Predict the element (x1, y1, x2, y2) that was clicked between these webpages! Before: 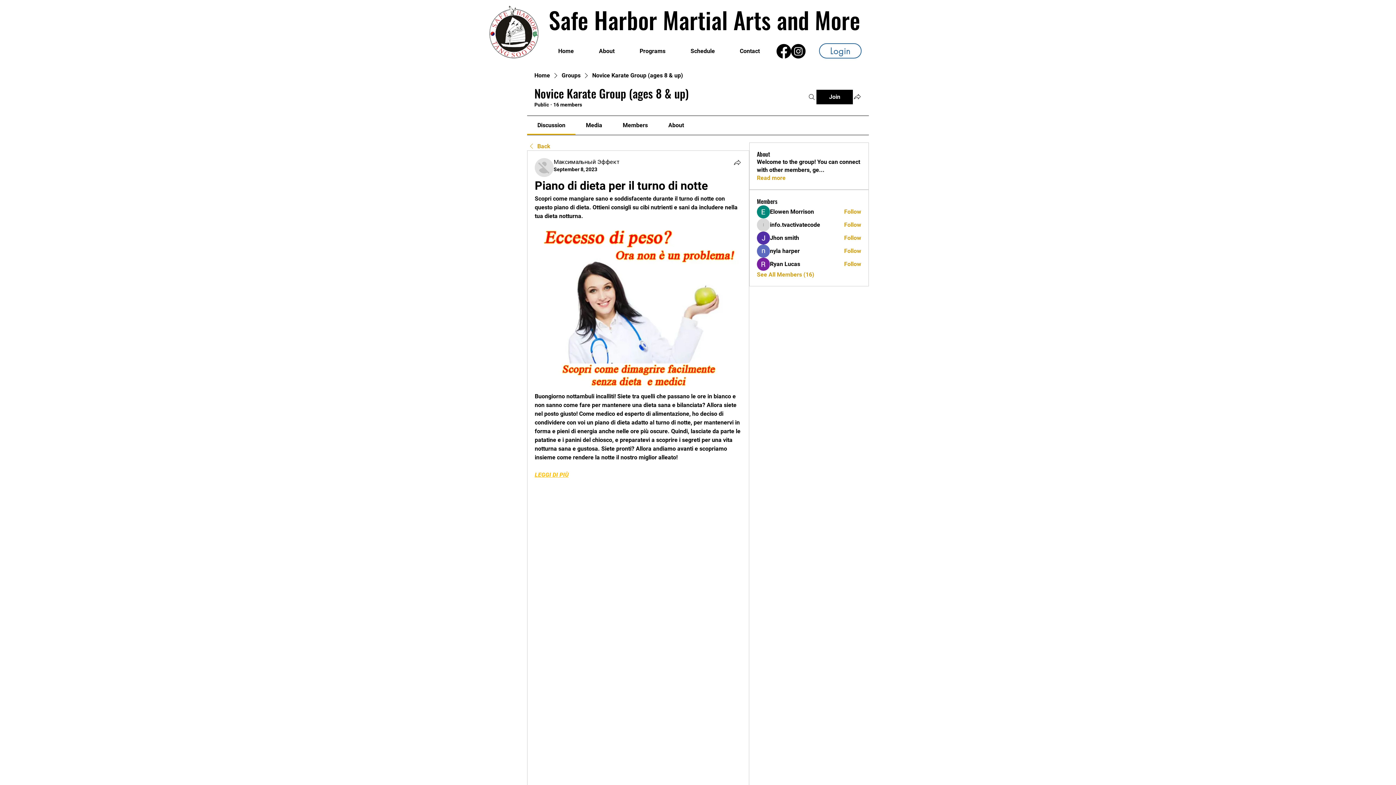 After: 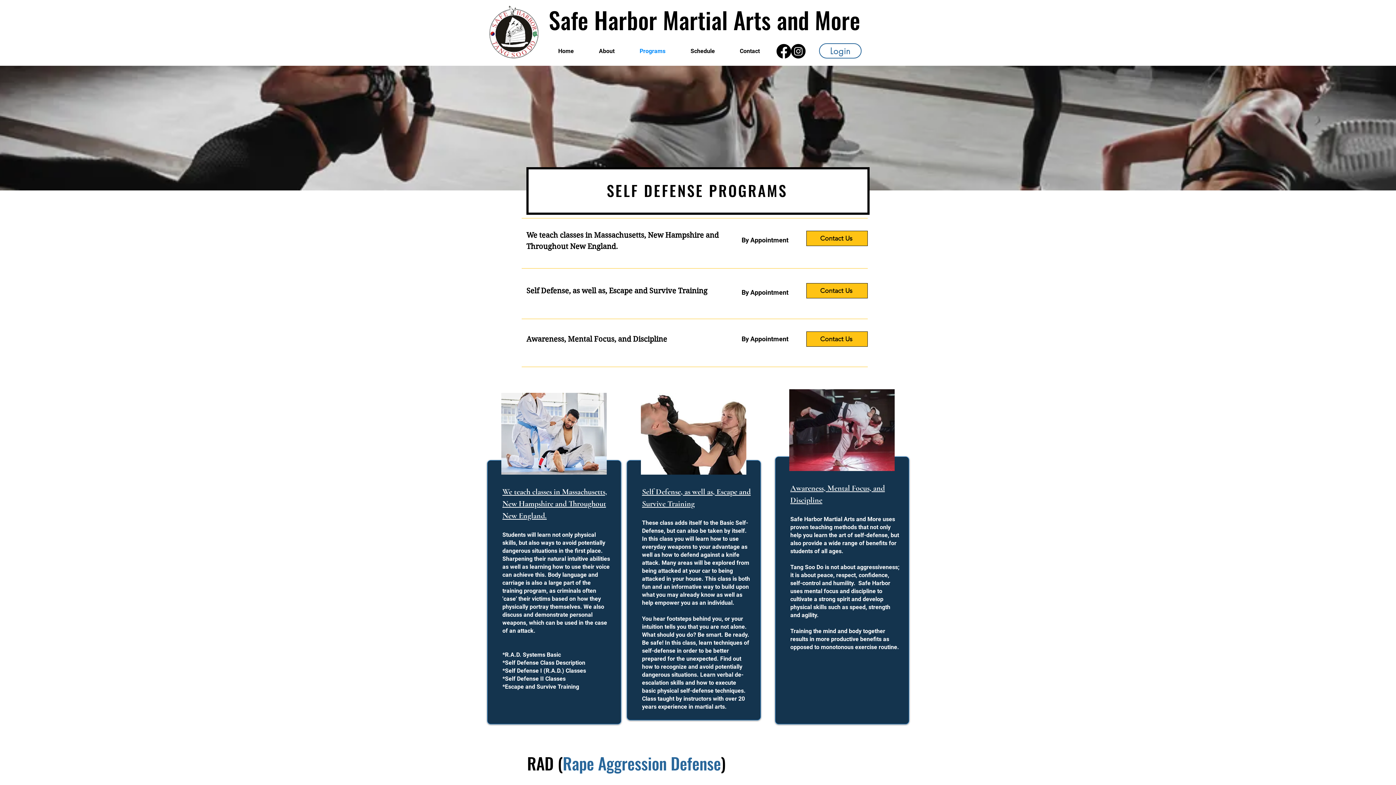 Action: label: Programs bbox: (627, 43, 678, 58)